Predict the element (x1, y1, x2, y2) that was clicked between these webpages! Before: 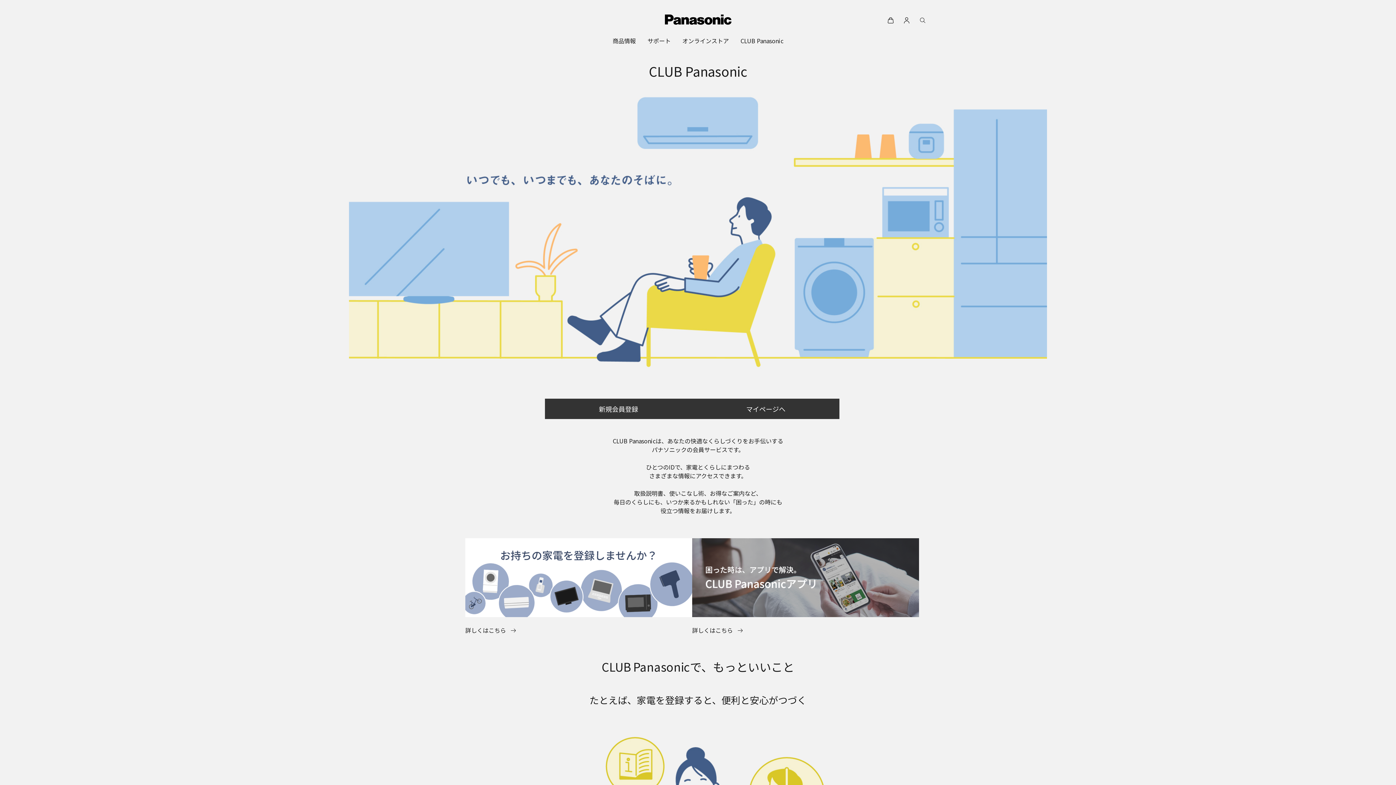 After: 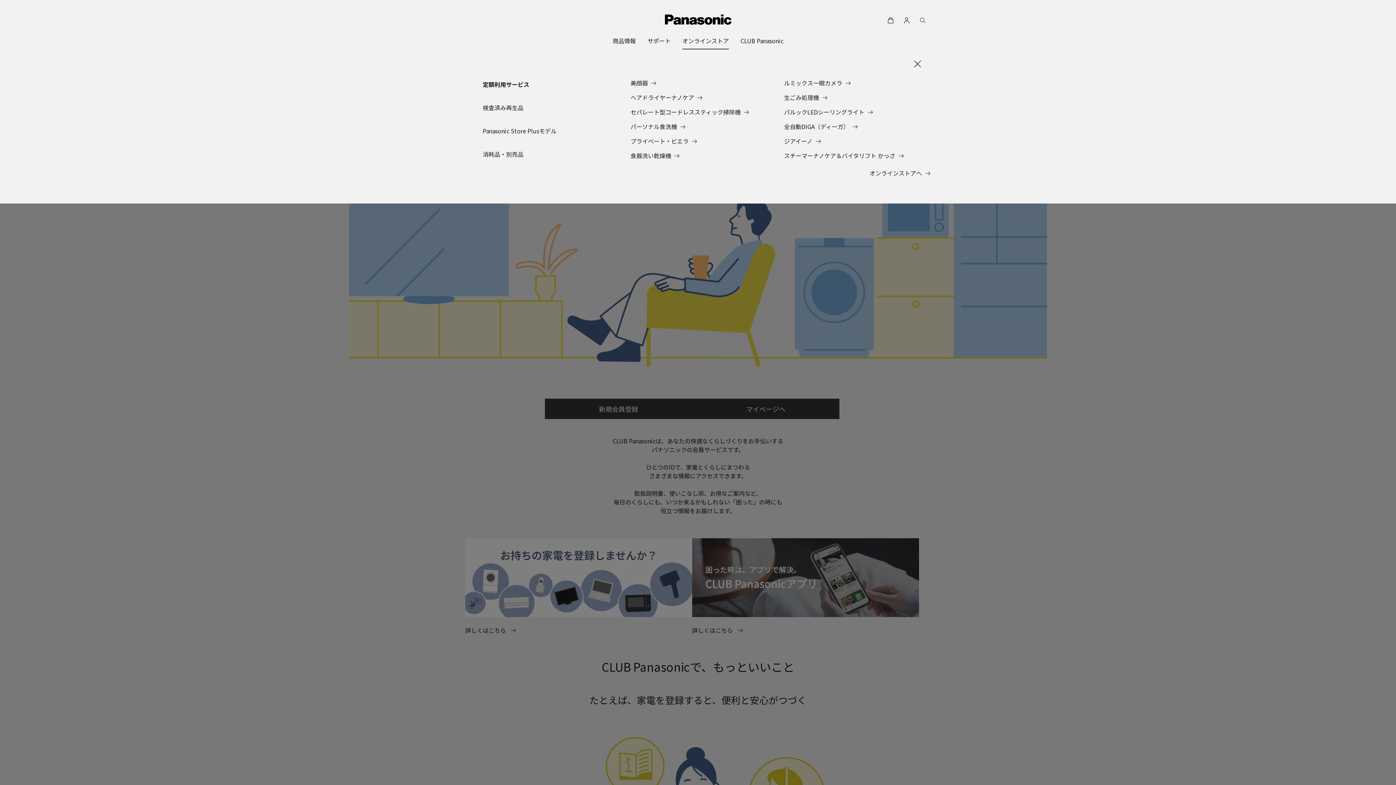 Action: label: オンラインストア bbox: (682, 32, 729, 49)